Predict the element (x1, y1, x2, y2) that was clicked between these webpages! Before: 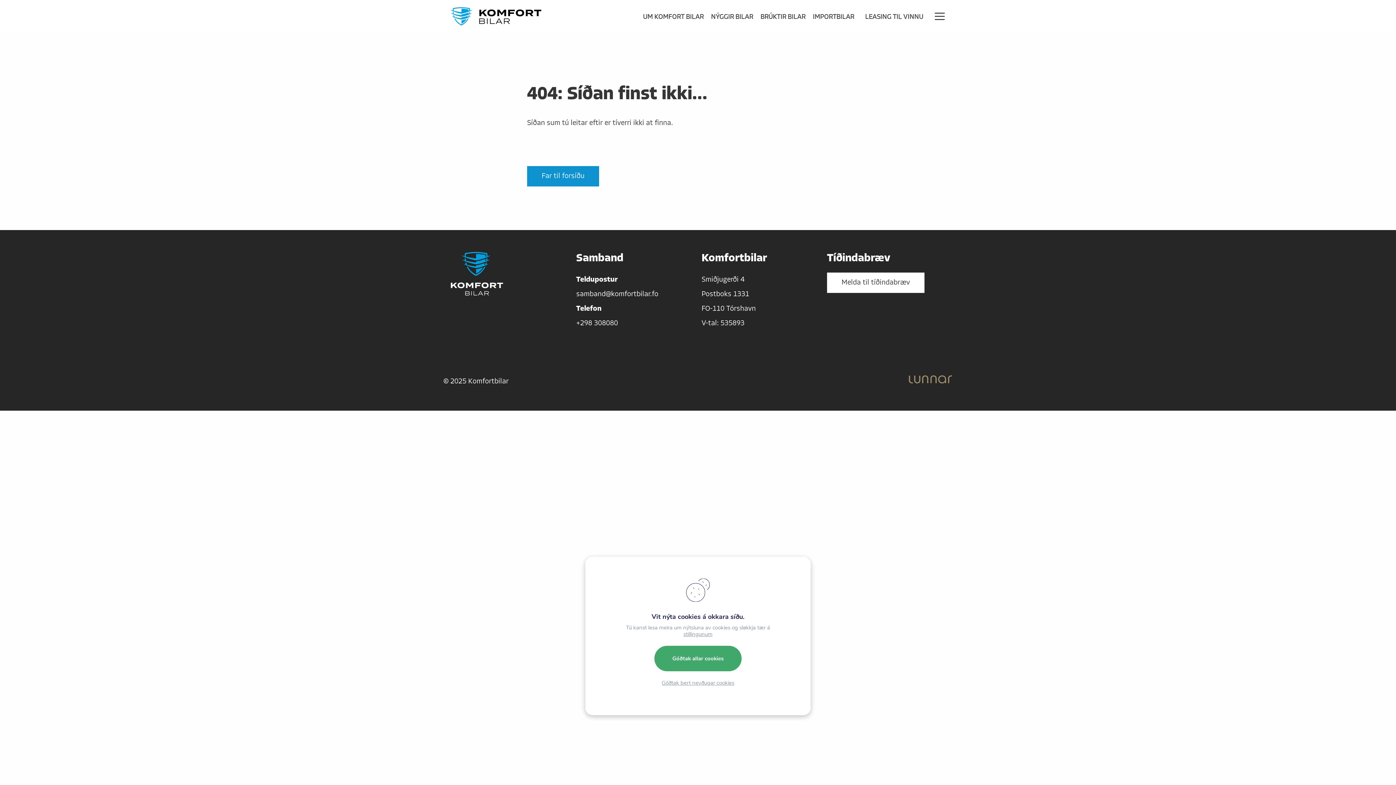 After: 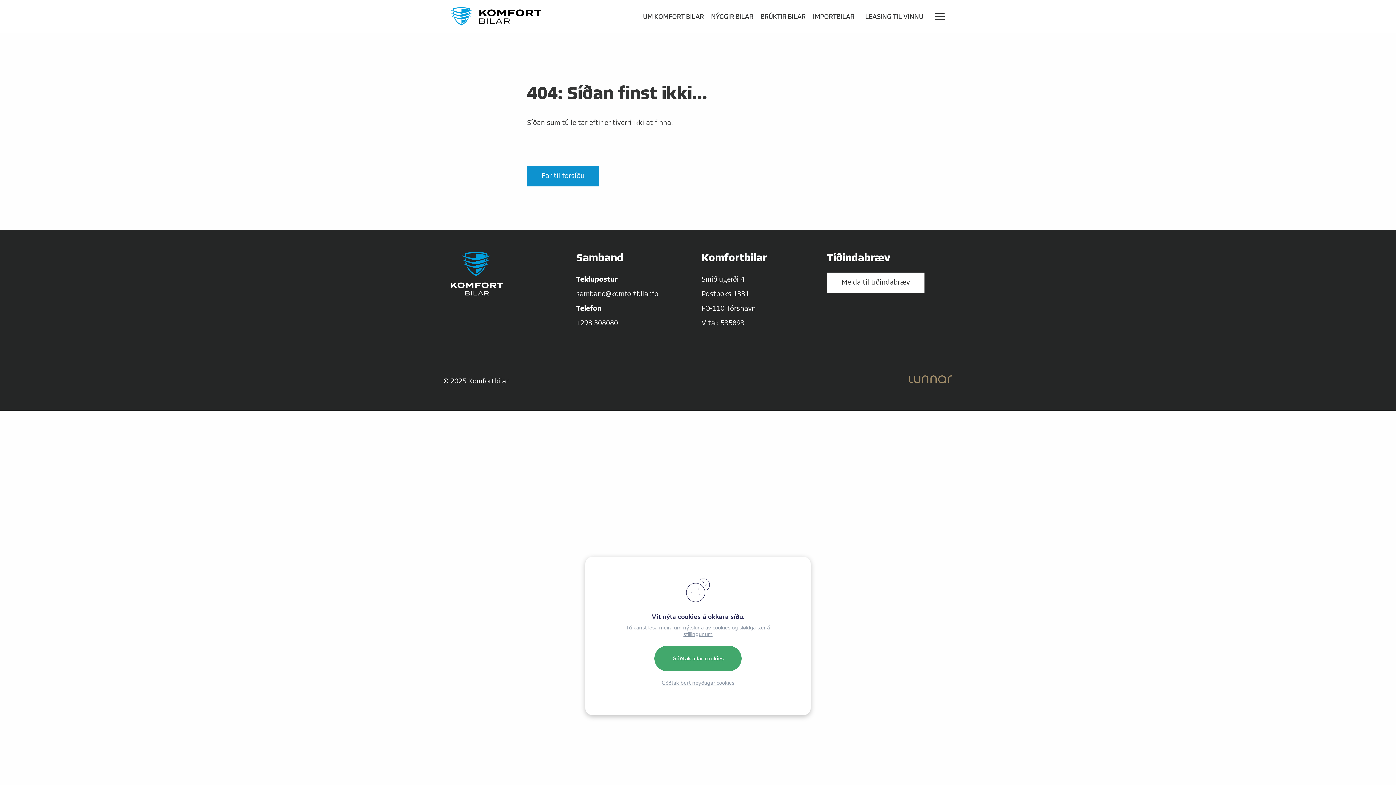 Action: bbox: (908, 374, 952, 389)